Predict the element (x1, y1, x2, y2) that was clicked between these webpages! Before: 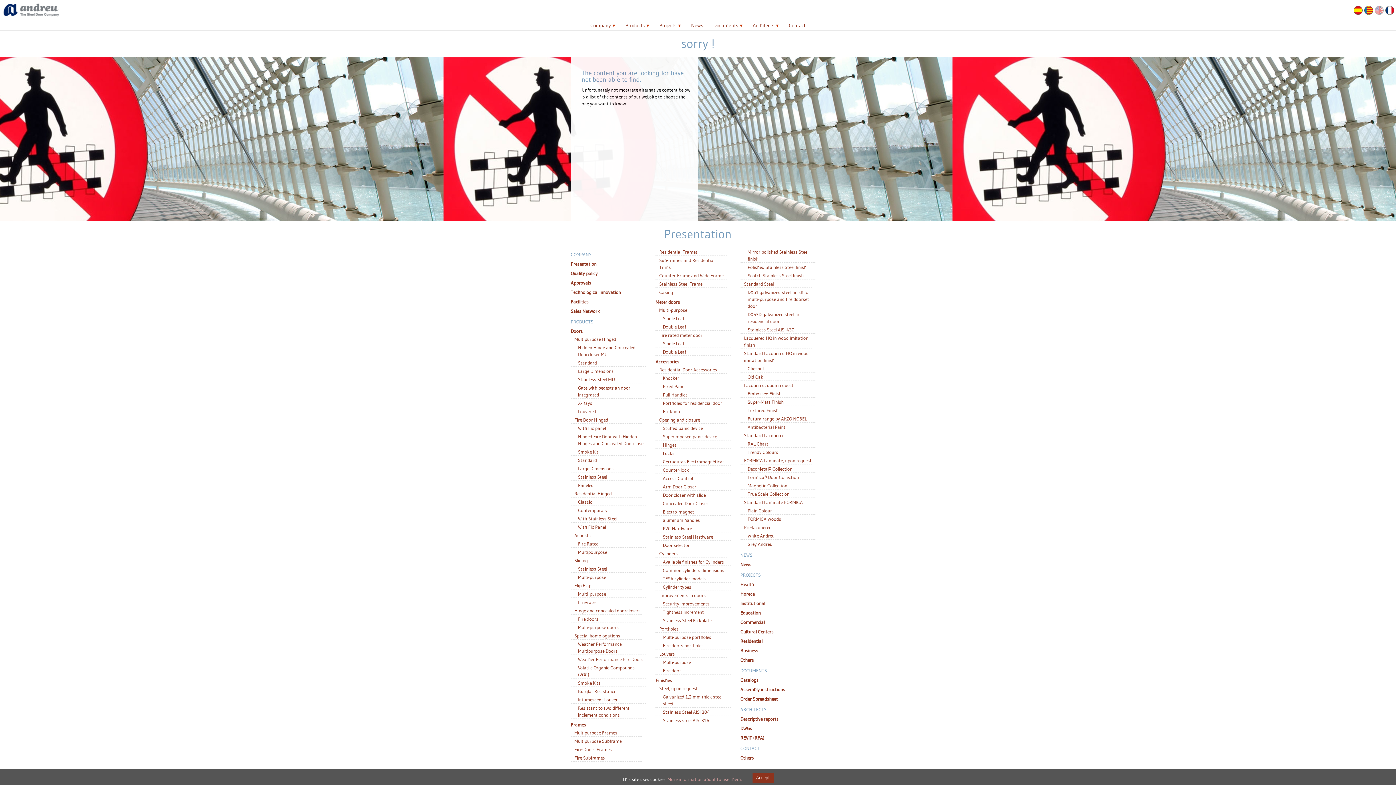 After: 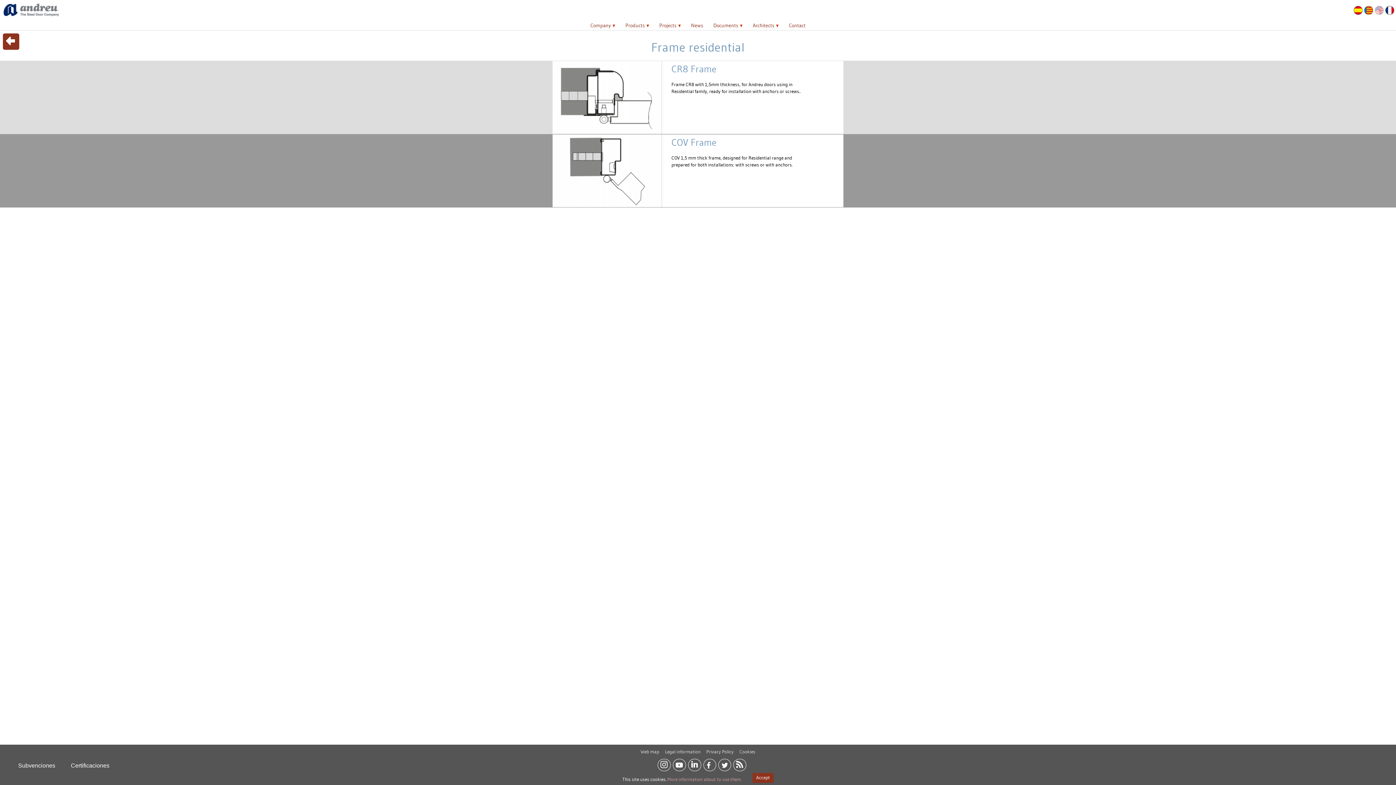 Action: bbox: (659, 249, 697, 254) label: Residential Frames